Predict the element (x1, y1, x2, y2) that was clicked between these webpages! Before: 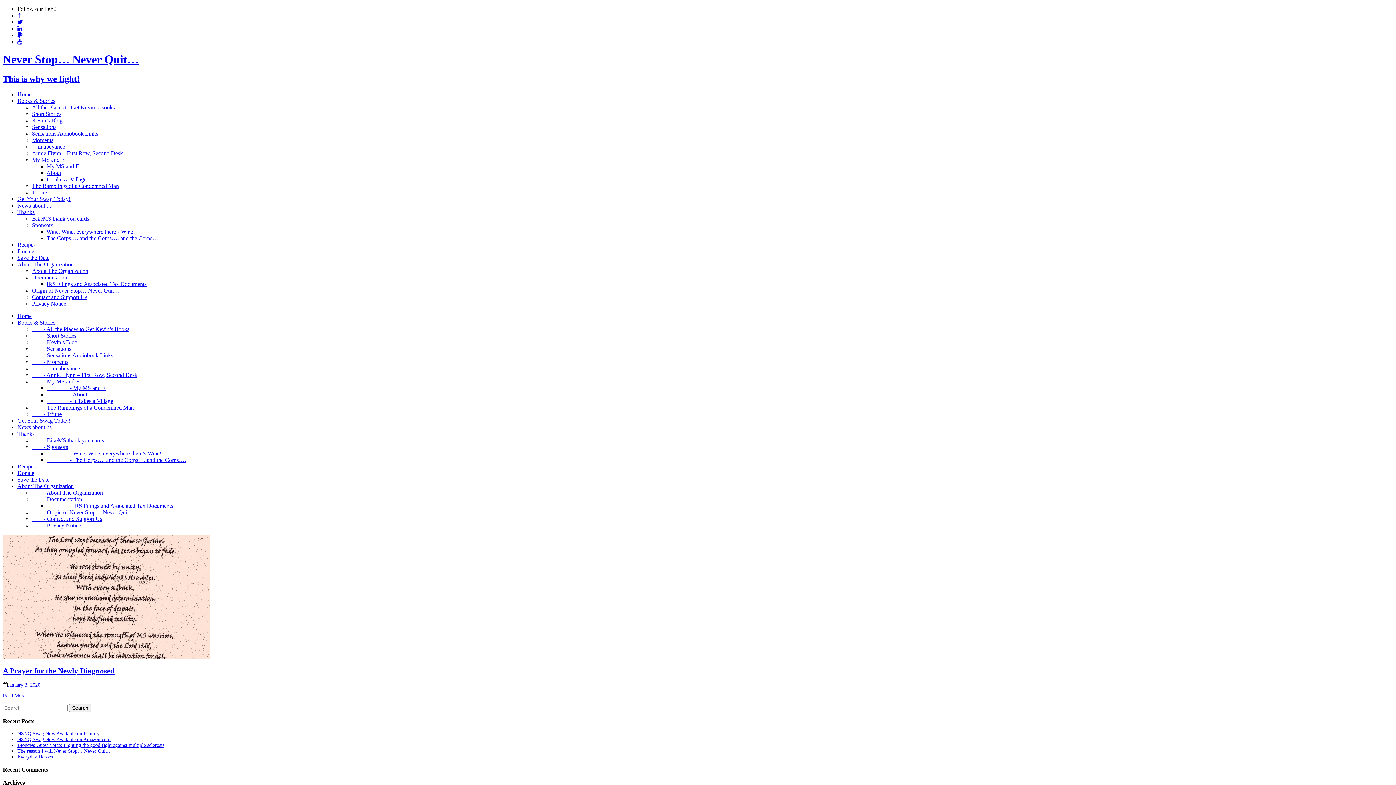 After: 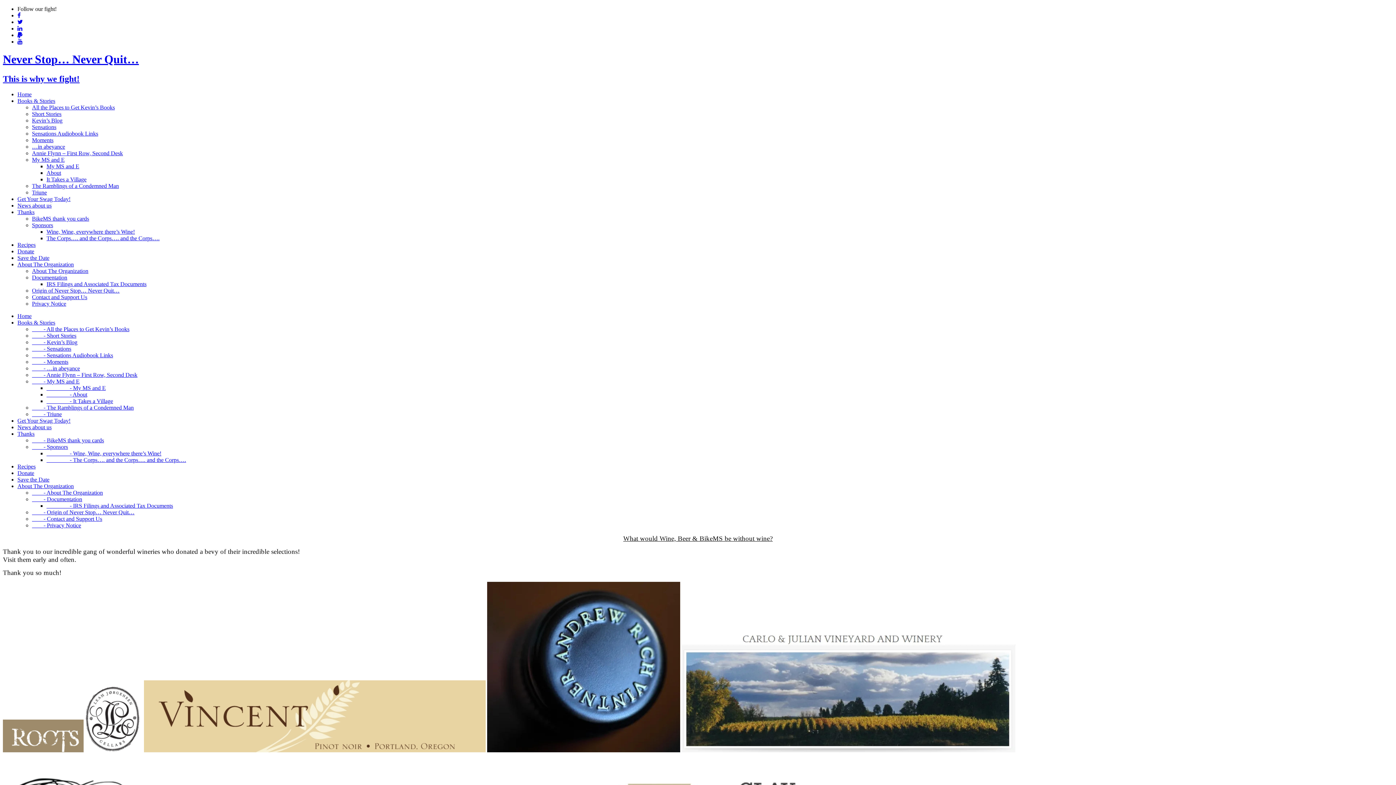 Action: label: Wine, Wine, everywhere there’s Wine! bbox: (46, 228, 134, 234)